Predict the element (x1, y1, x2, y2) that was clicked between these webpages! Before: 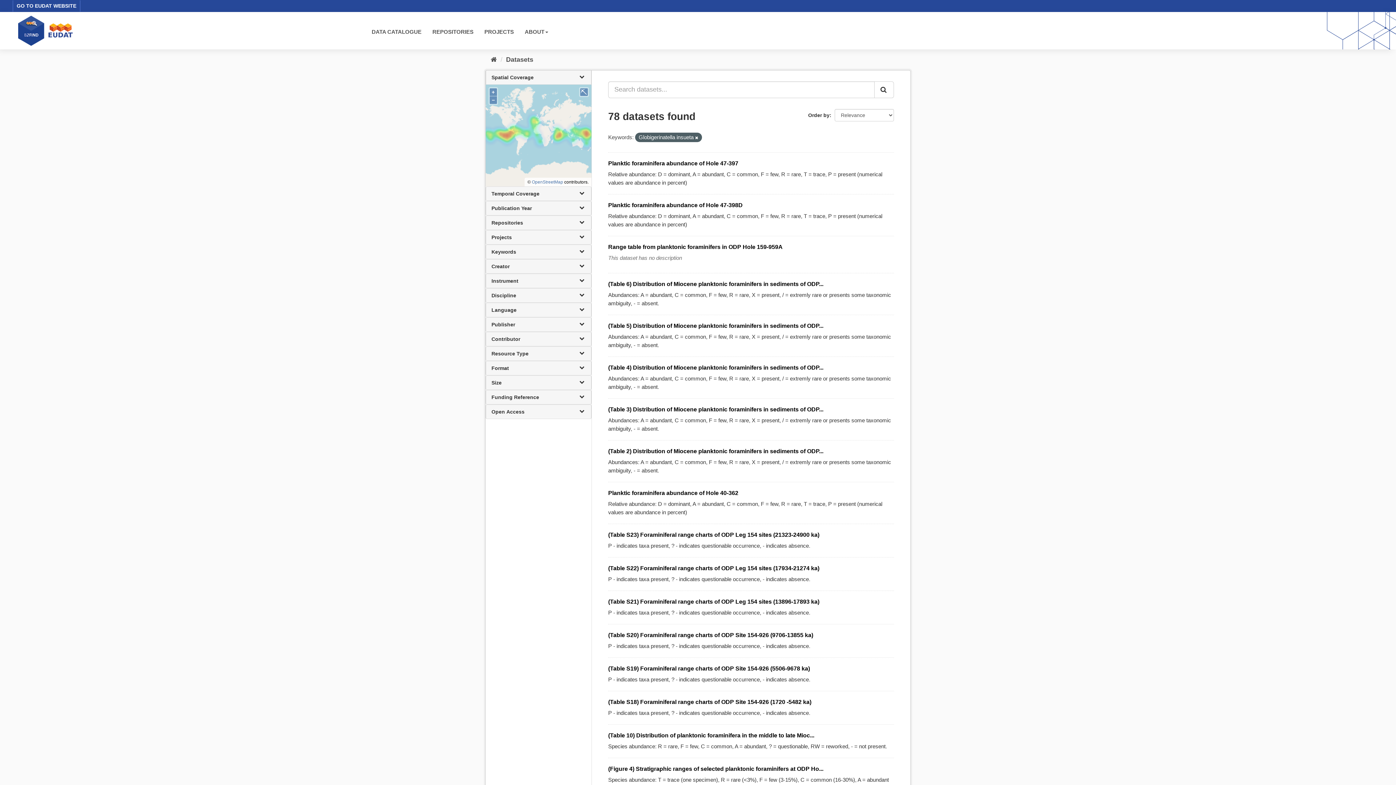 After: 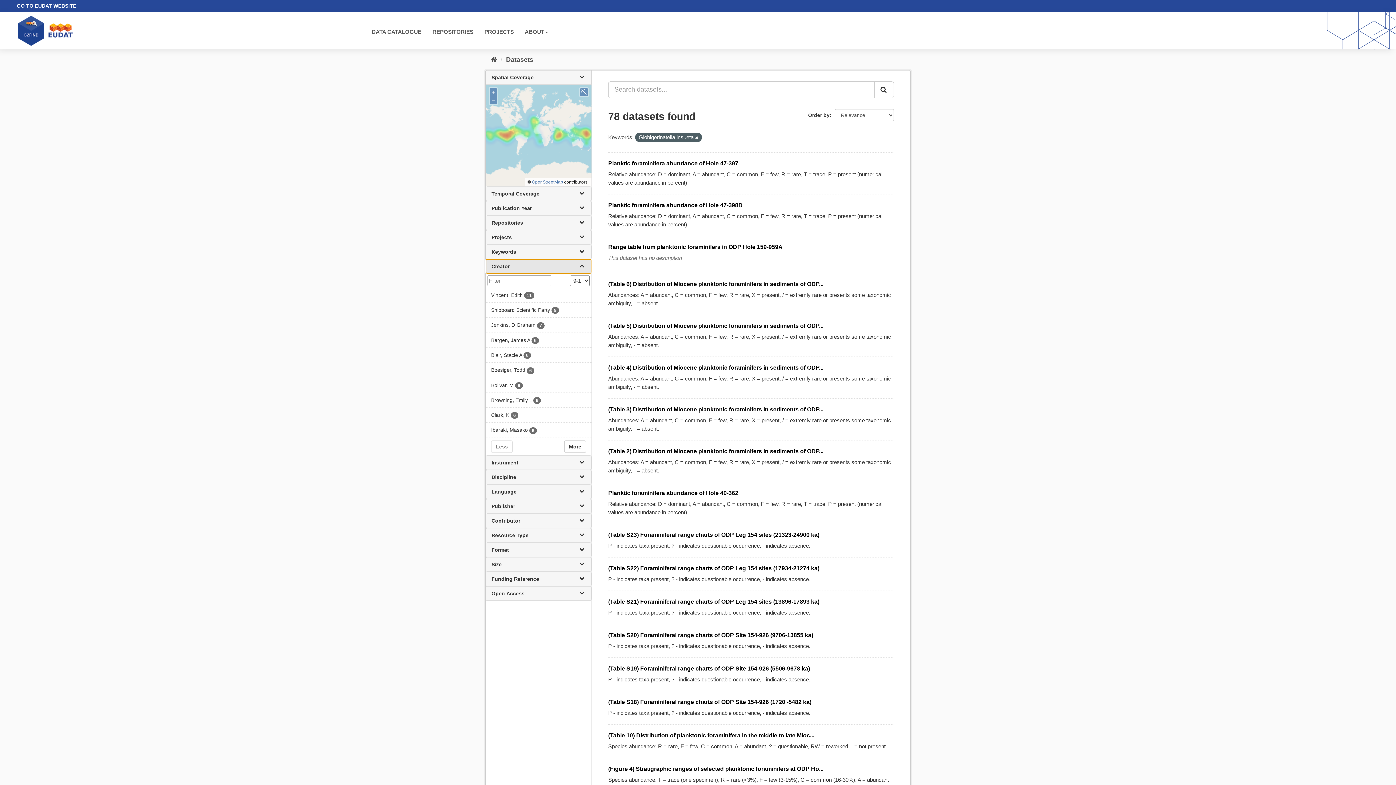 Action: bbox: (485, 259, 591, 273) label: Creator